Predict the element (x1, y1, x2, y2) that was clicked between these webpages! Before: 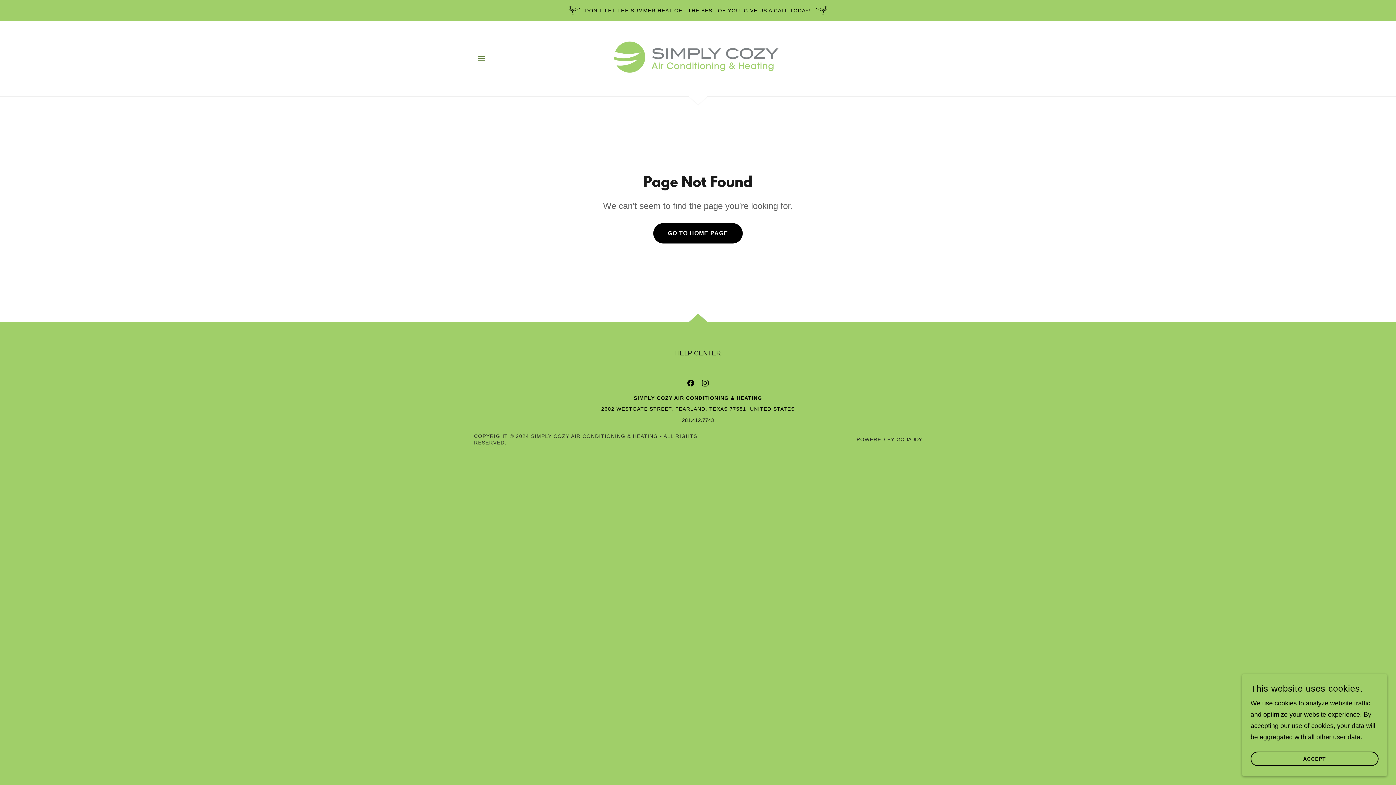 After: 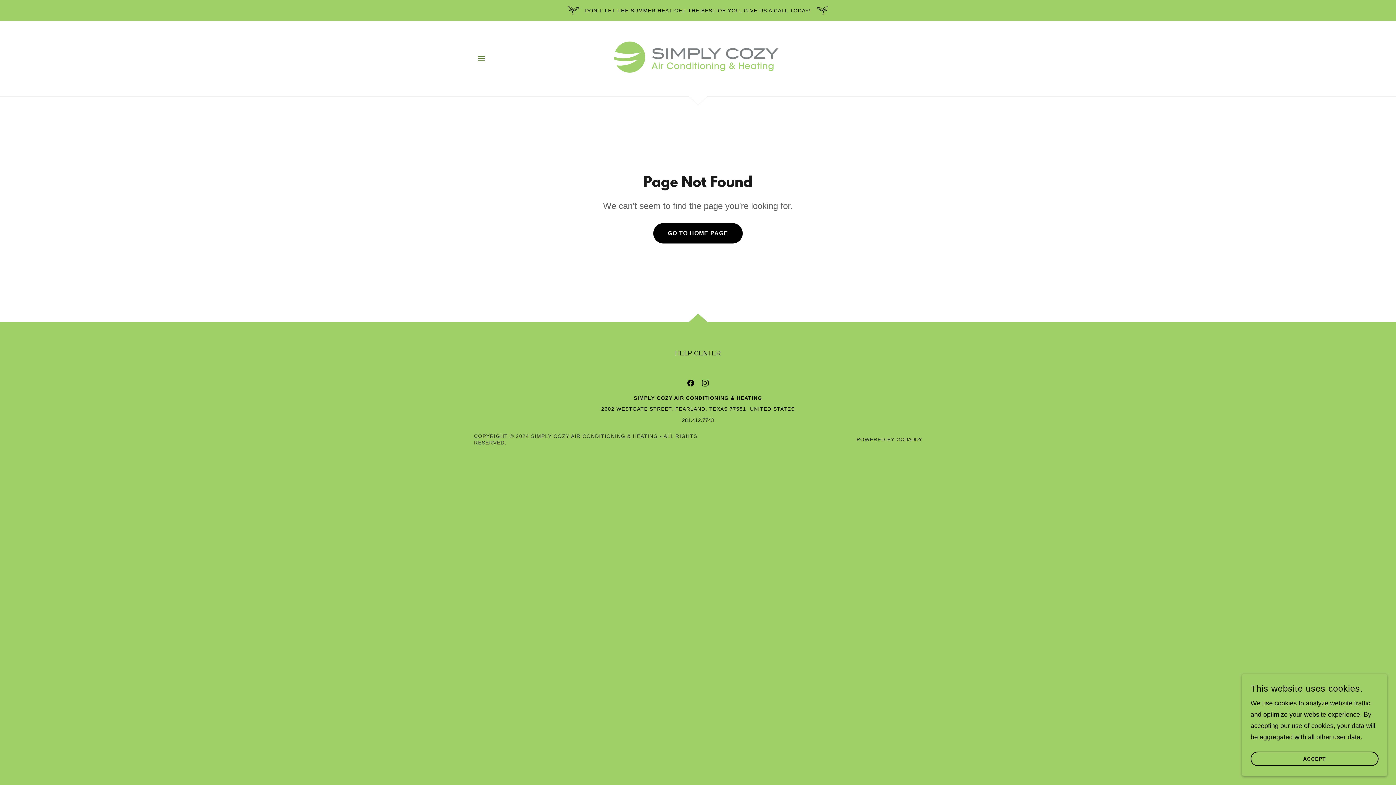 Action: label: GODADDY bbox: (896, 436, 922, 442)